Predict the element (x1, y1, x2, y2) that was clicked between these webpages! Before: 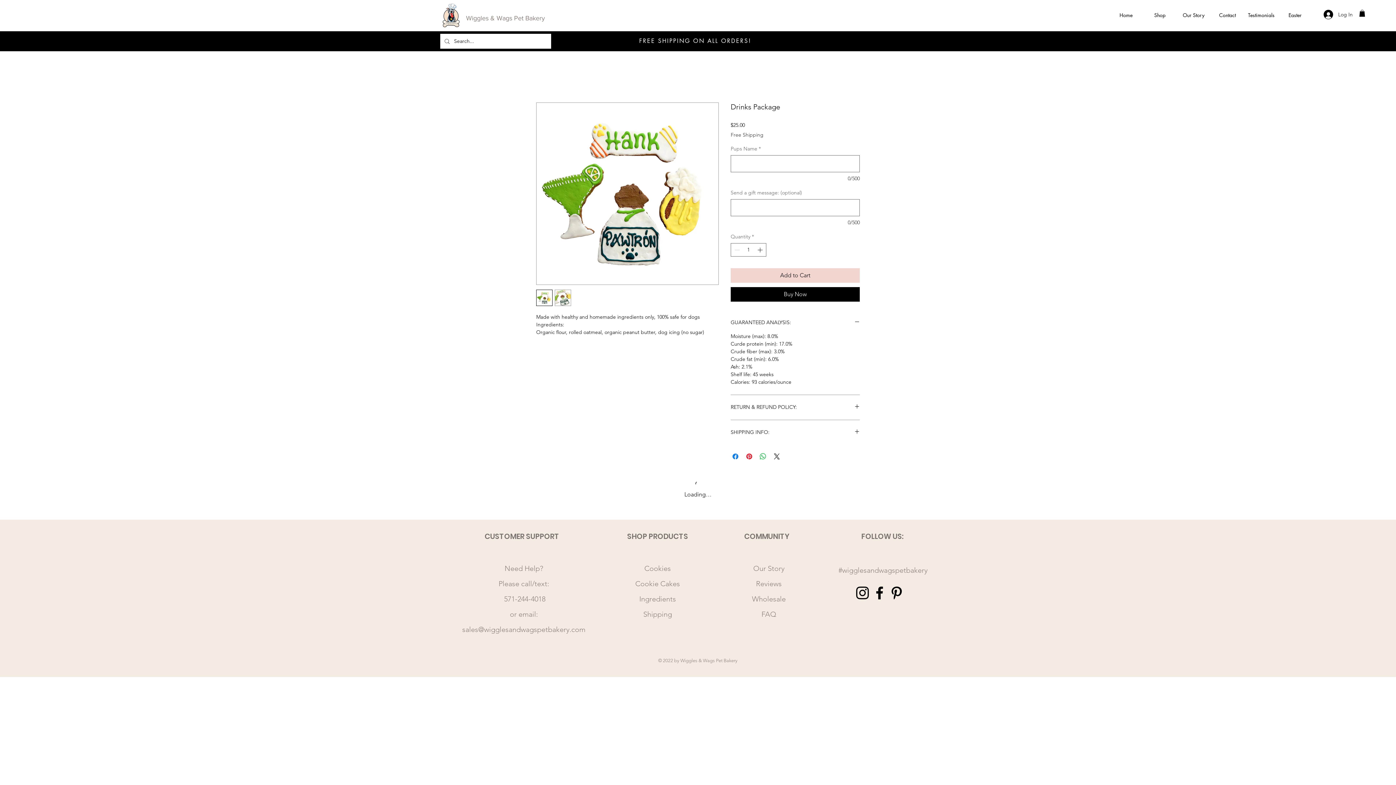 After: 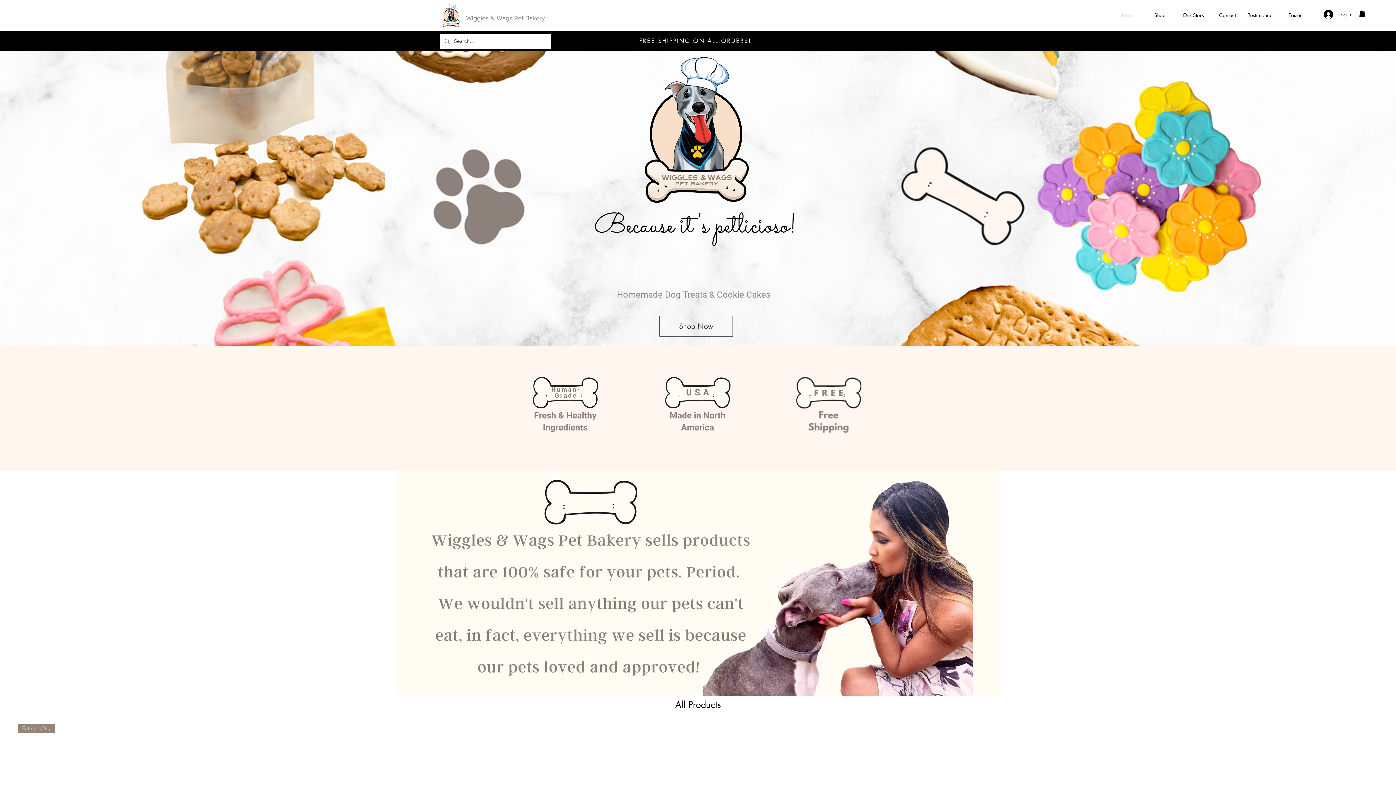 Action: bbox: (437, 0, 464, 30)